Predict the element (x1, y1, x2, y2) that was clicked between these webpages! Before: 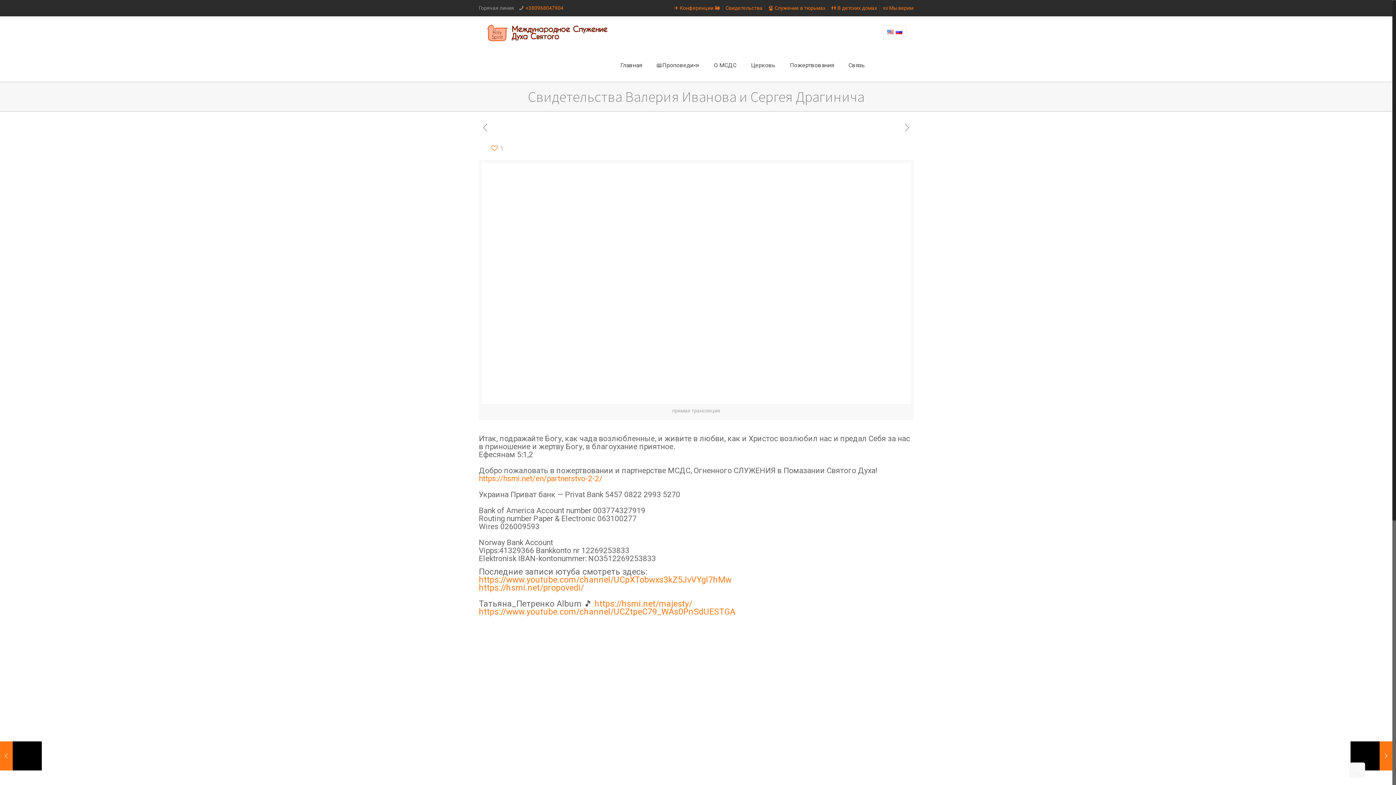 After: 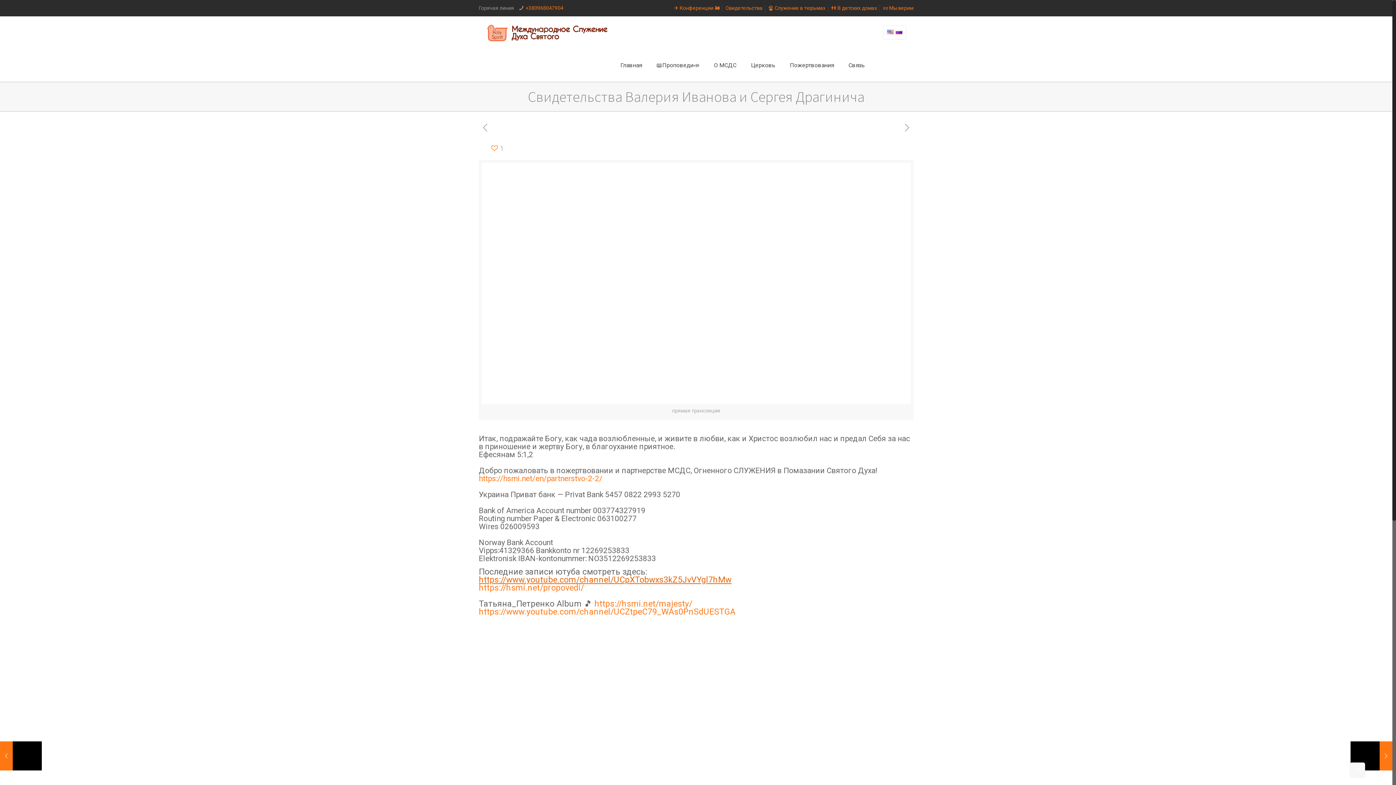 Action: bbox: (478, 575, 731, 584) label: https://www.youtube.com/channel/UCpXTobwxs3kZ5JvVYgl7hMw